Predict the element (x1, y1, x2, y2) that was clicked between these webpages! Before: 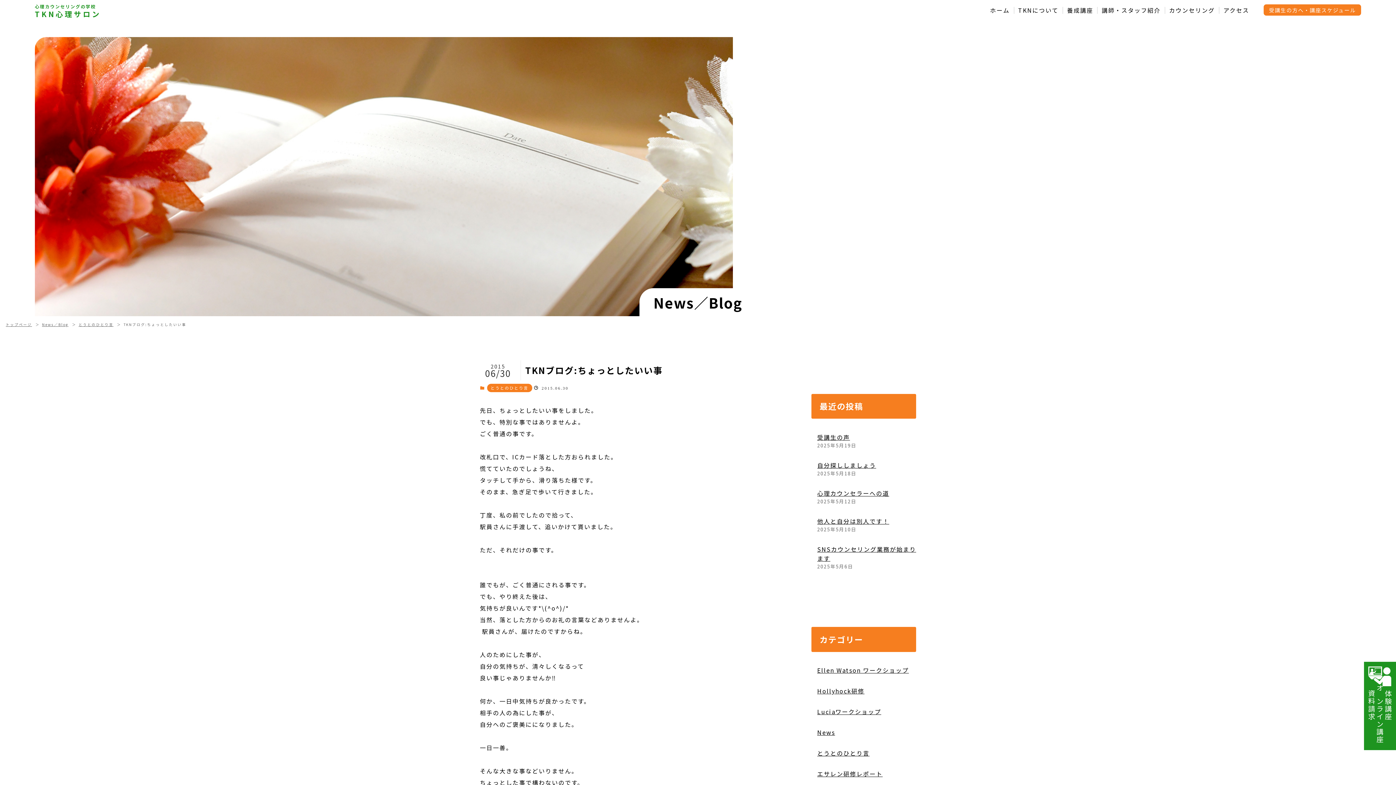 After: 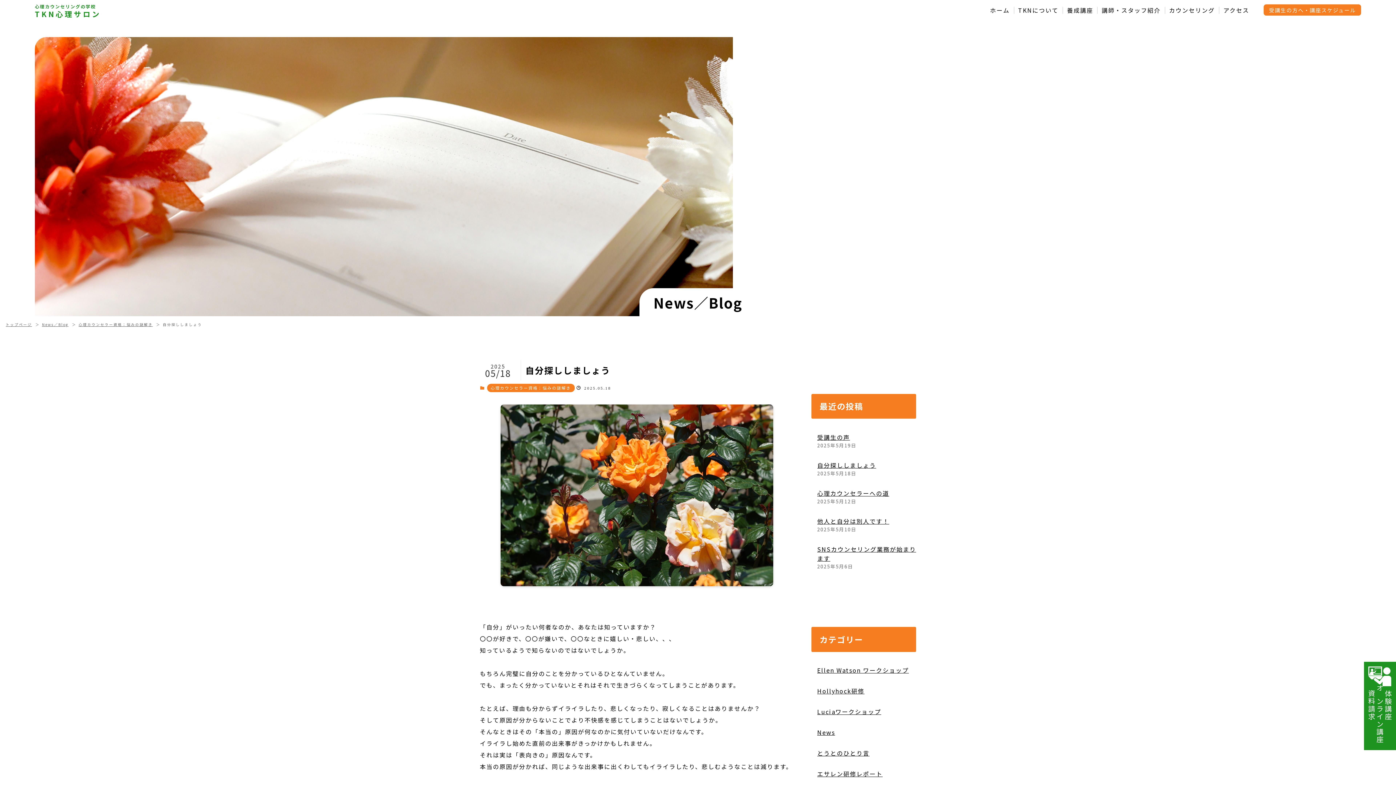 Action: label: 自分探ししましょう bbox: (817, 460, 876, 469)